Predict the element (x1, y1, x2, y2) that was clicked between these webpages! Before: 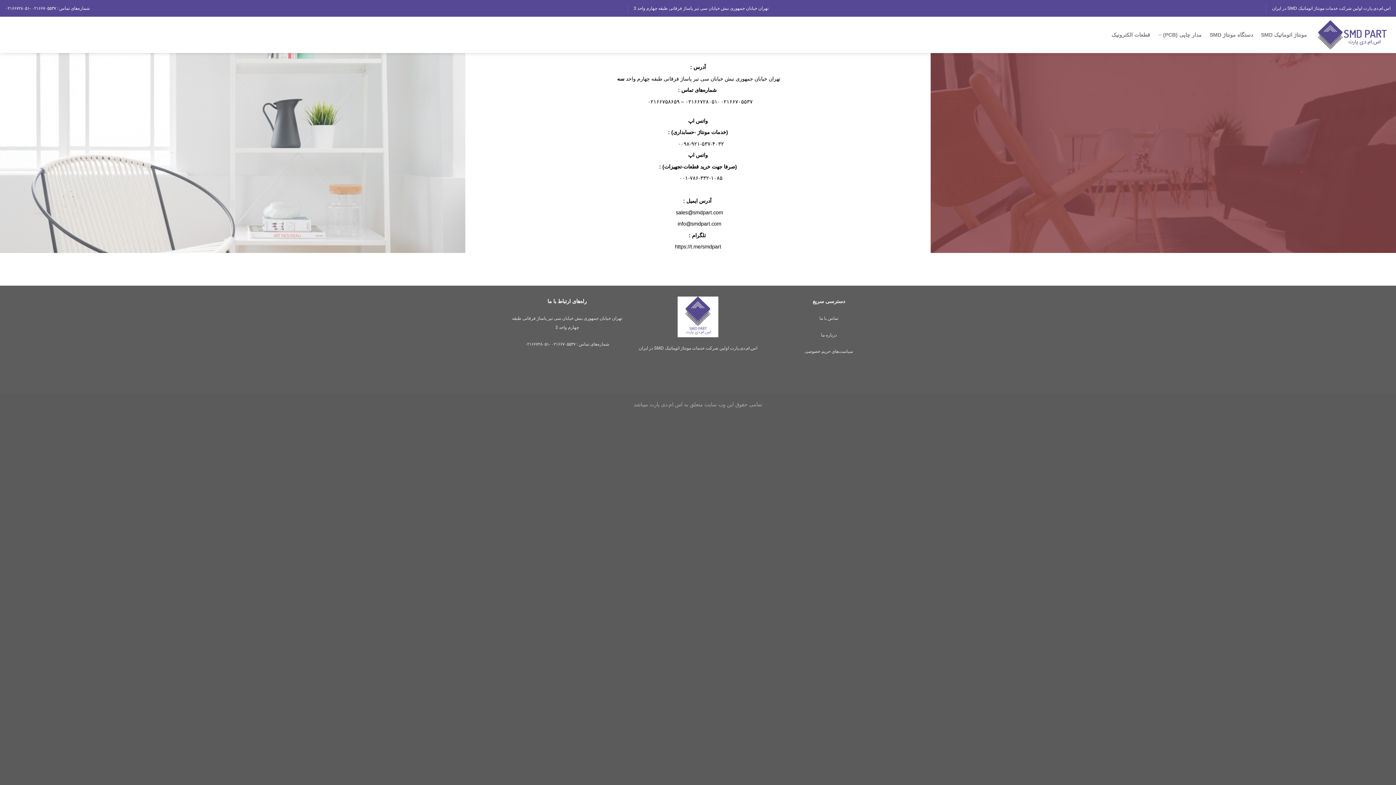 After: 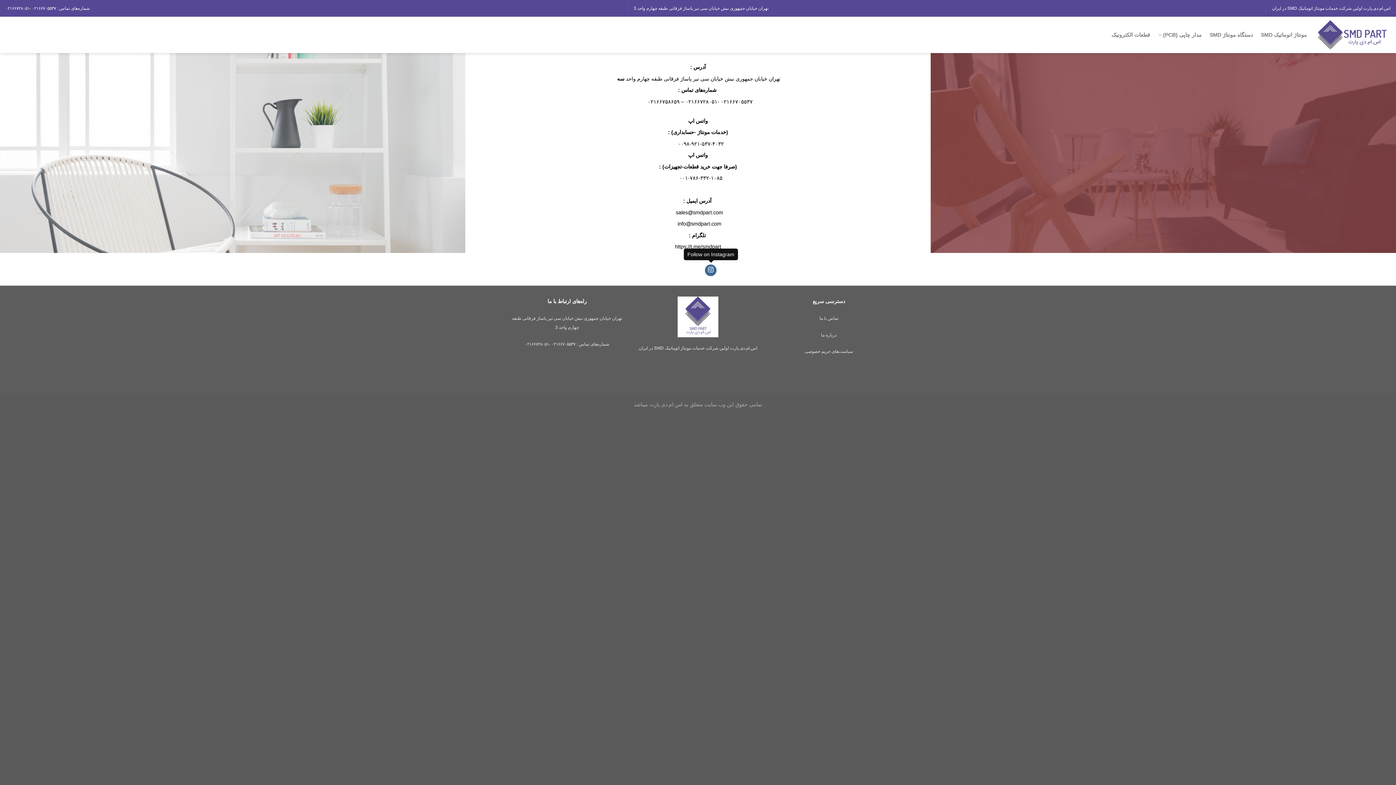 Action: bbox: (705, 264, 716, 276)